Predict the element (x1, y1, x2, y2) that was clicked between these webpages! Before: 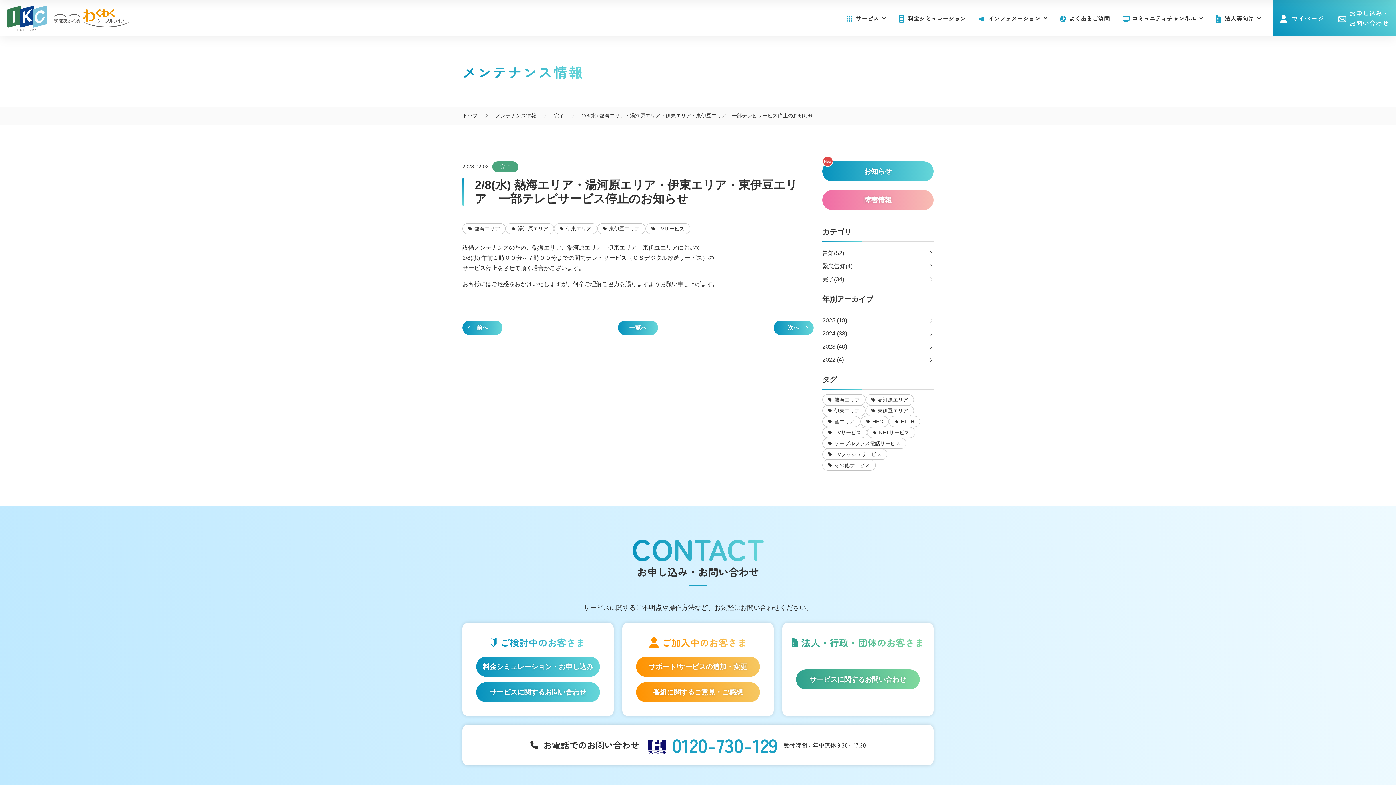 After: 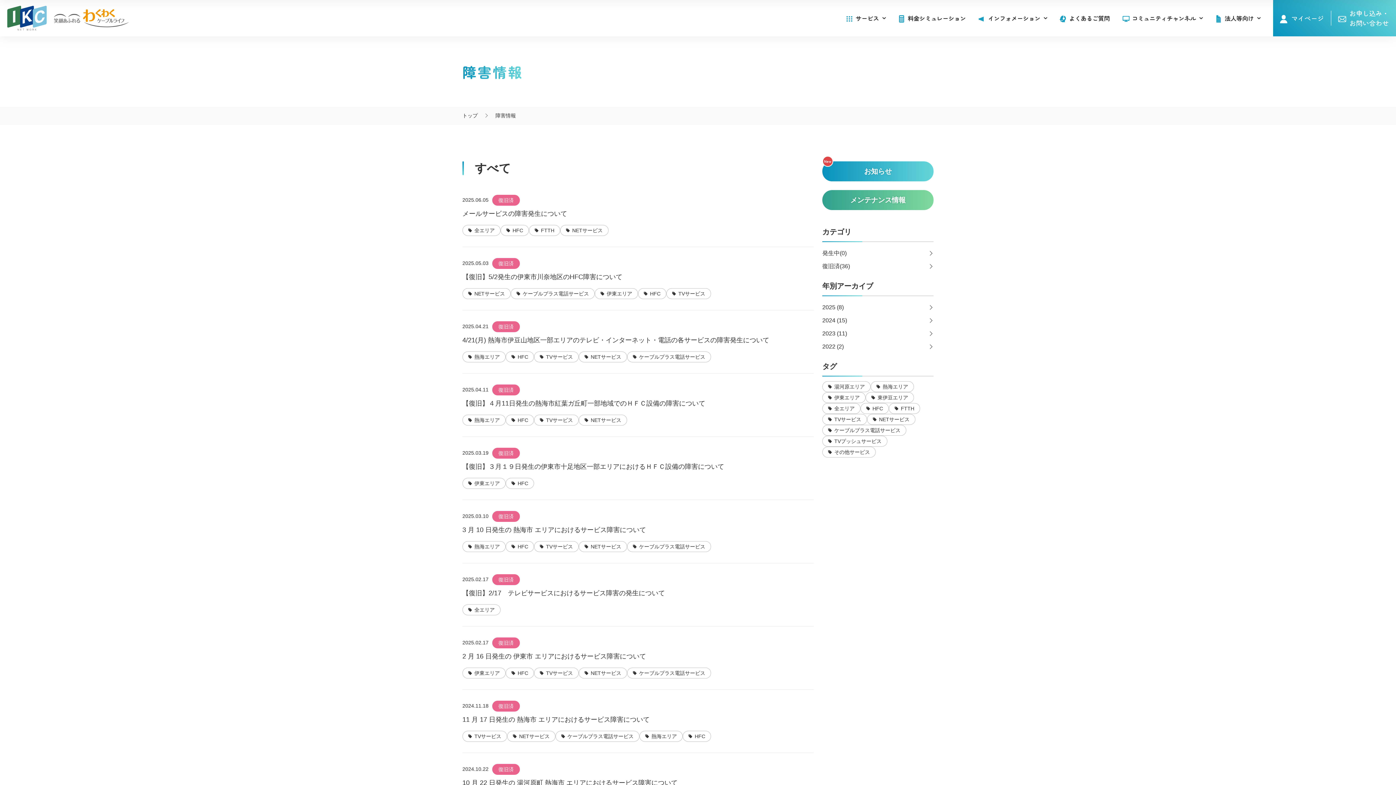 Action: label: 障害情報 bbox: (822, 190, 933, 210)